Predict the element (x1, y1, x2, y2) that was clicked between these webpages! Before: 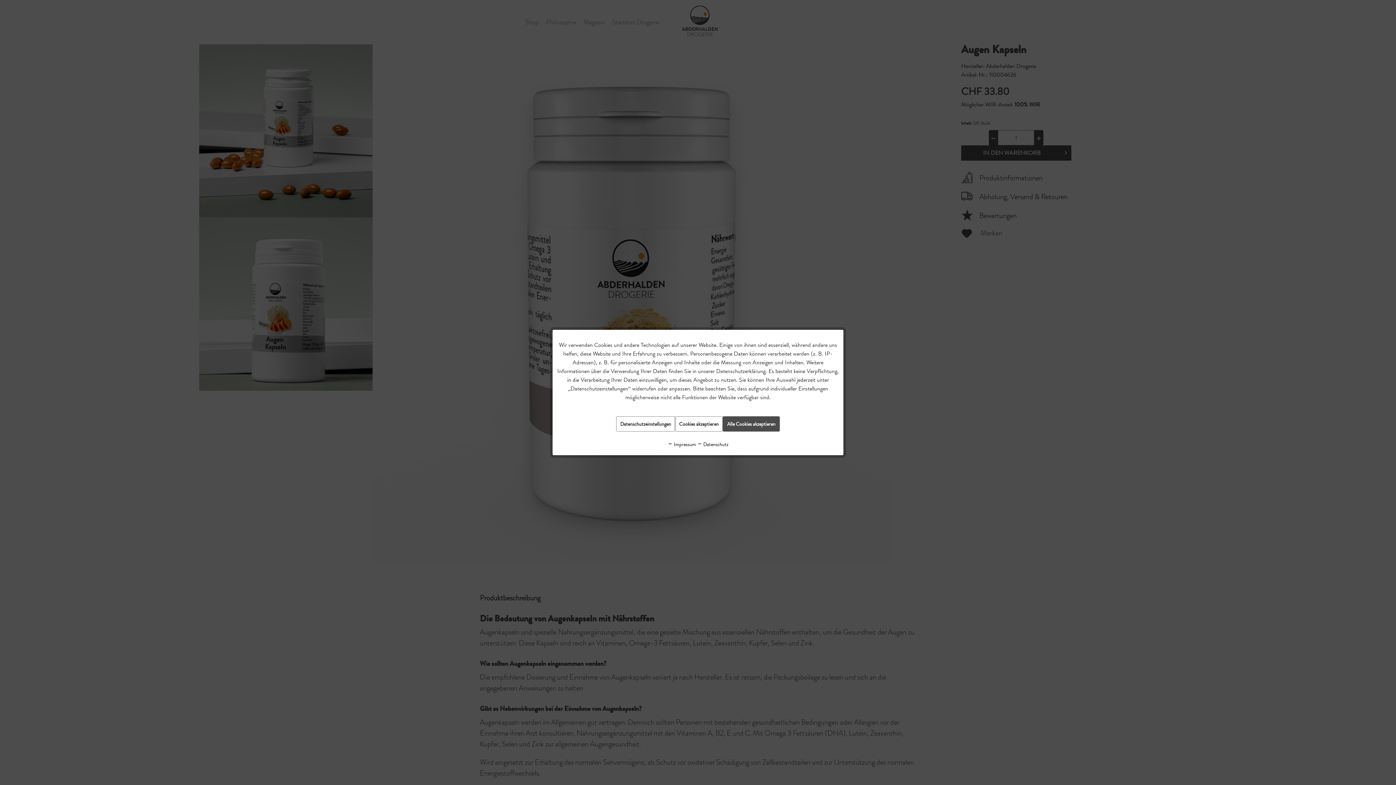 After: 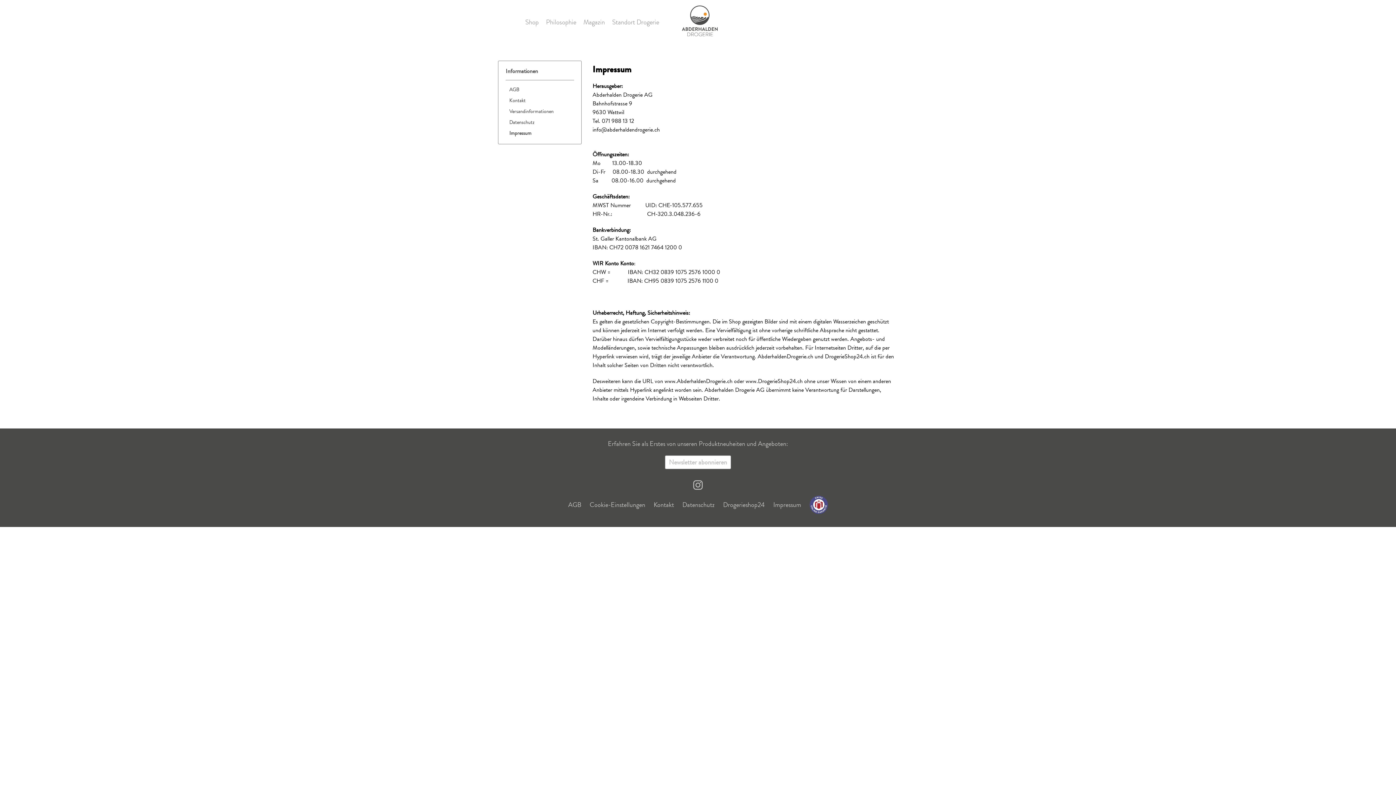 Action: bbox: (667, 440, 696, 448) label:  Impressum